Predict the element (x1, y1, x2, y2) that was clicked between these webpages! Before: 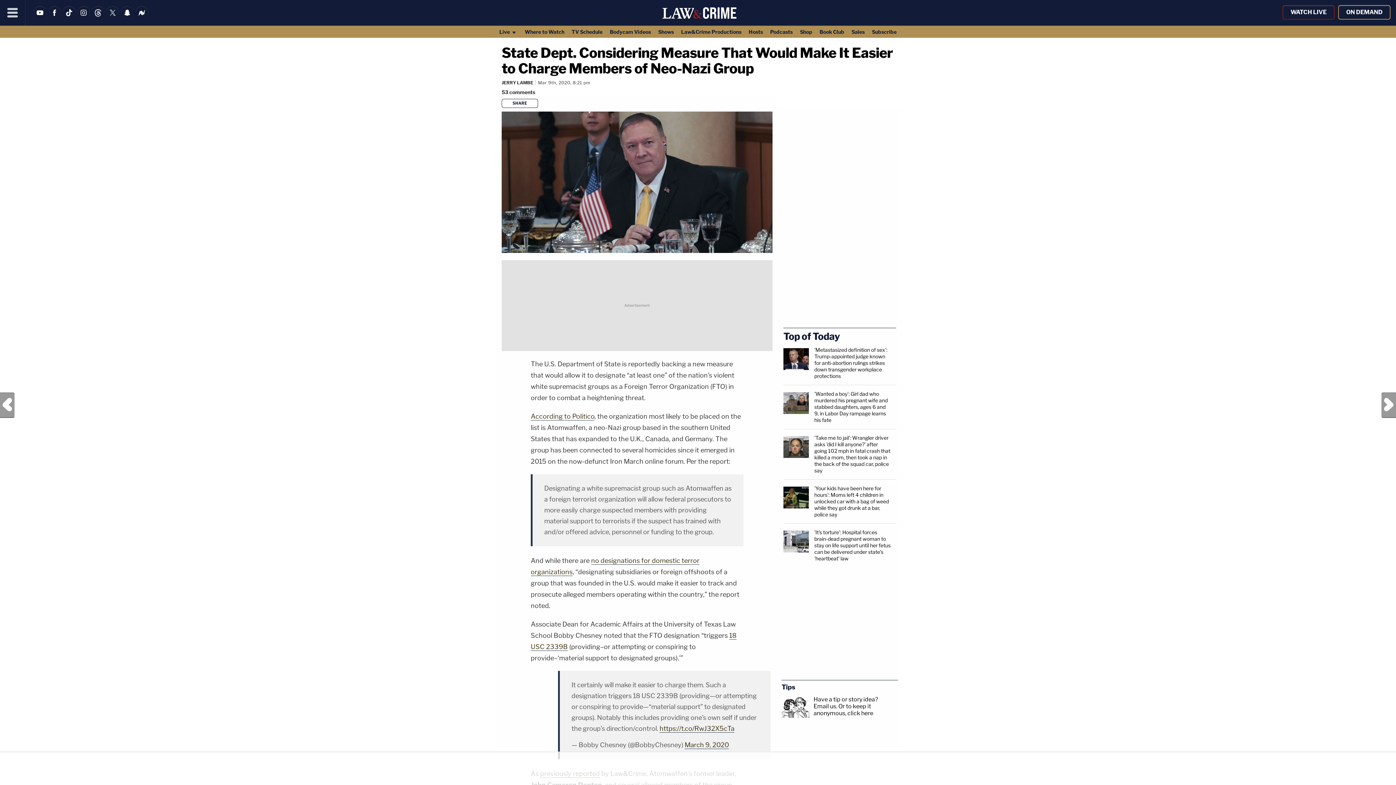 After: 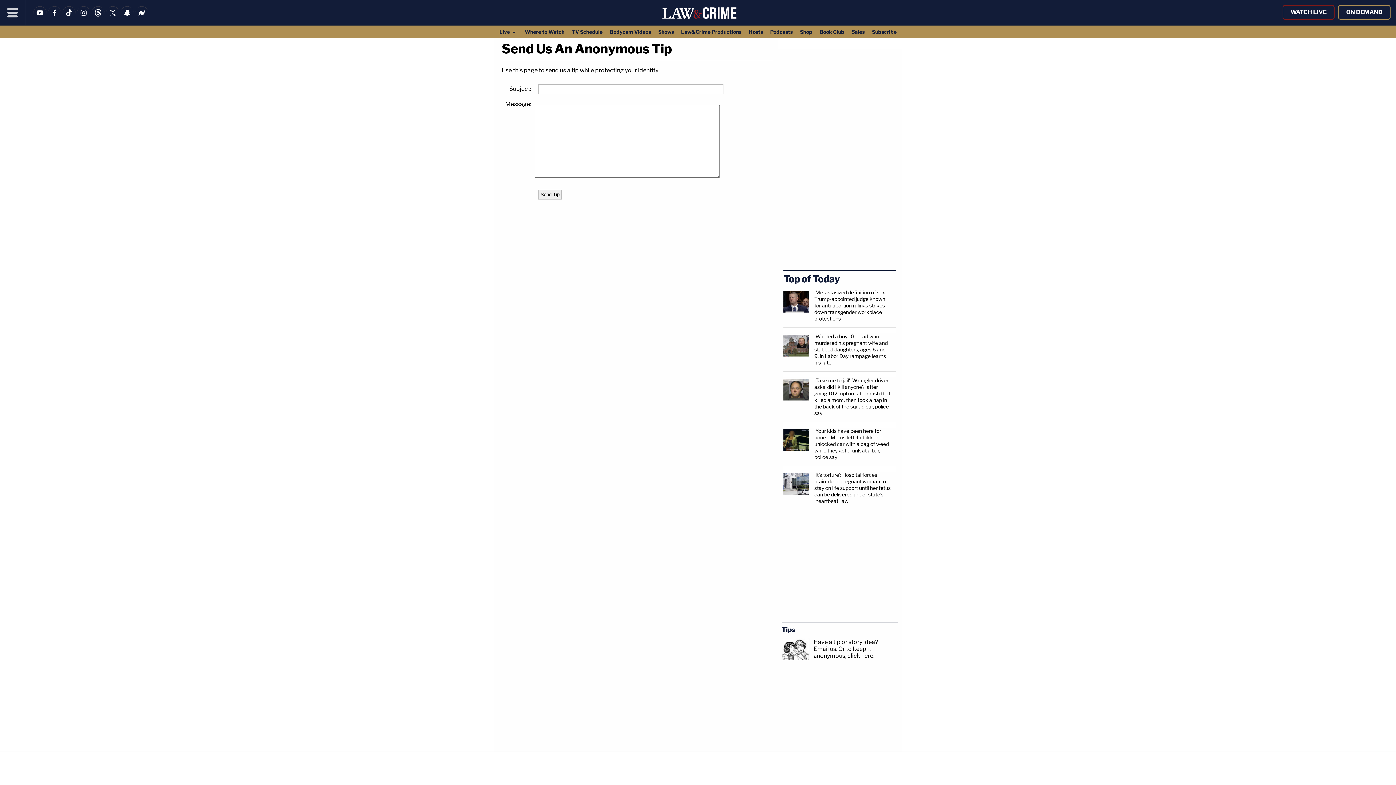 Action: bbox: (813, 703, 873, 717) label: Or to keep it anonymous, click here